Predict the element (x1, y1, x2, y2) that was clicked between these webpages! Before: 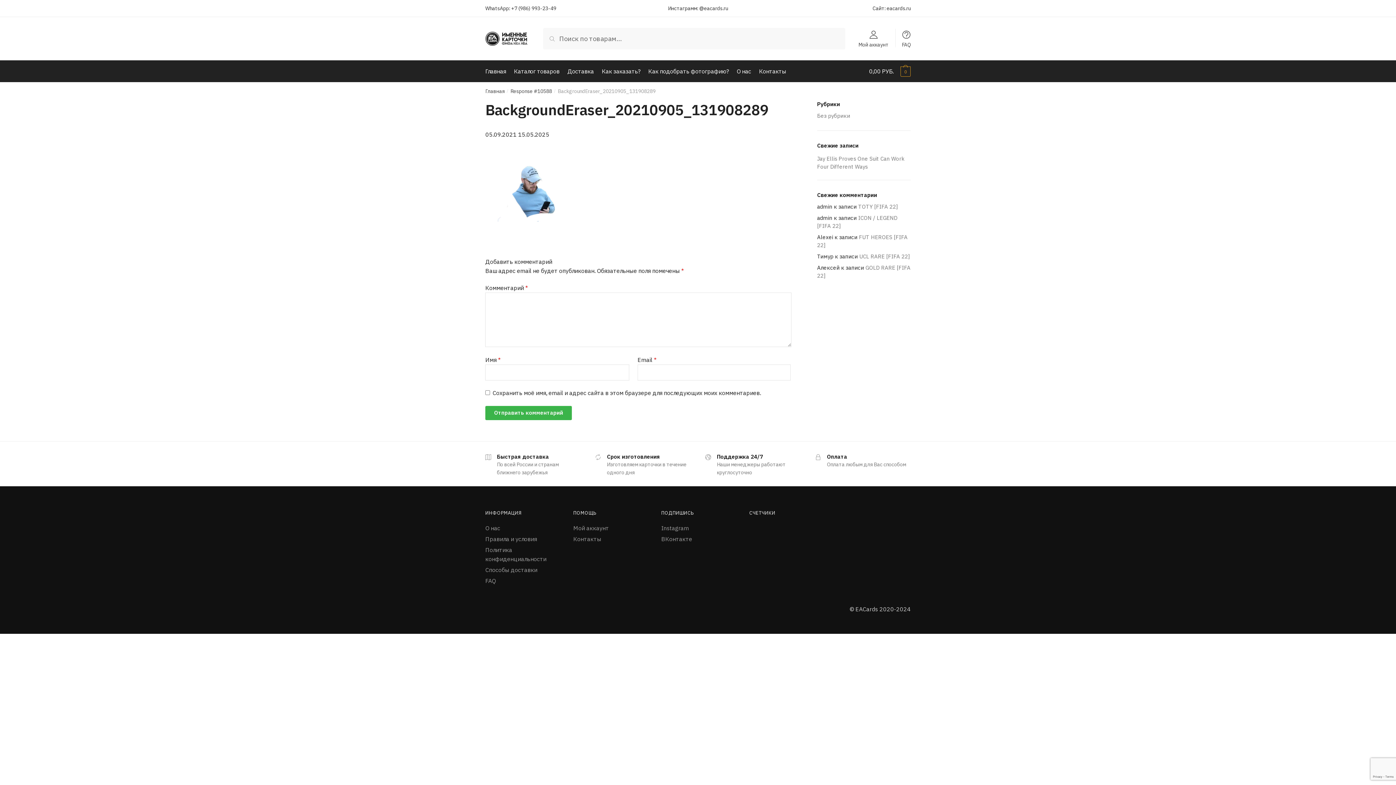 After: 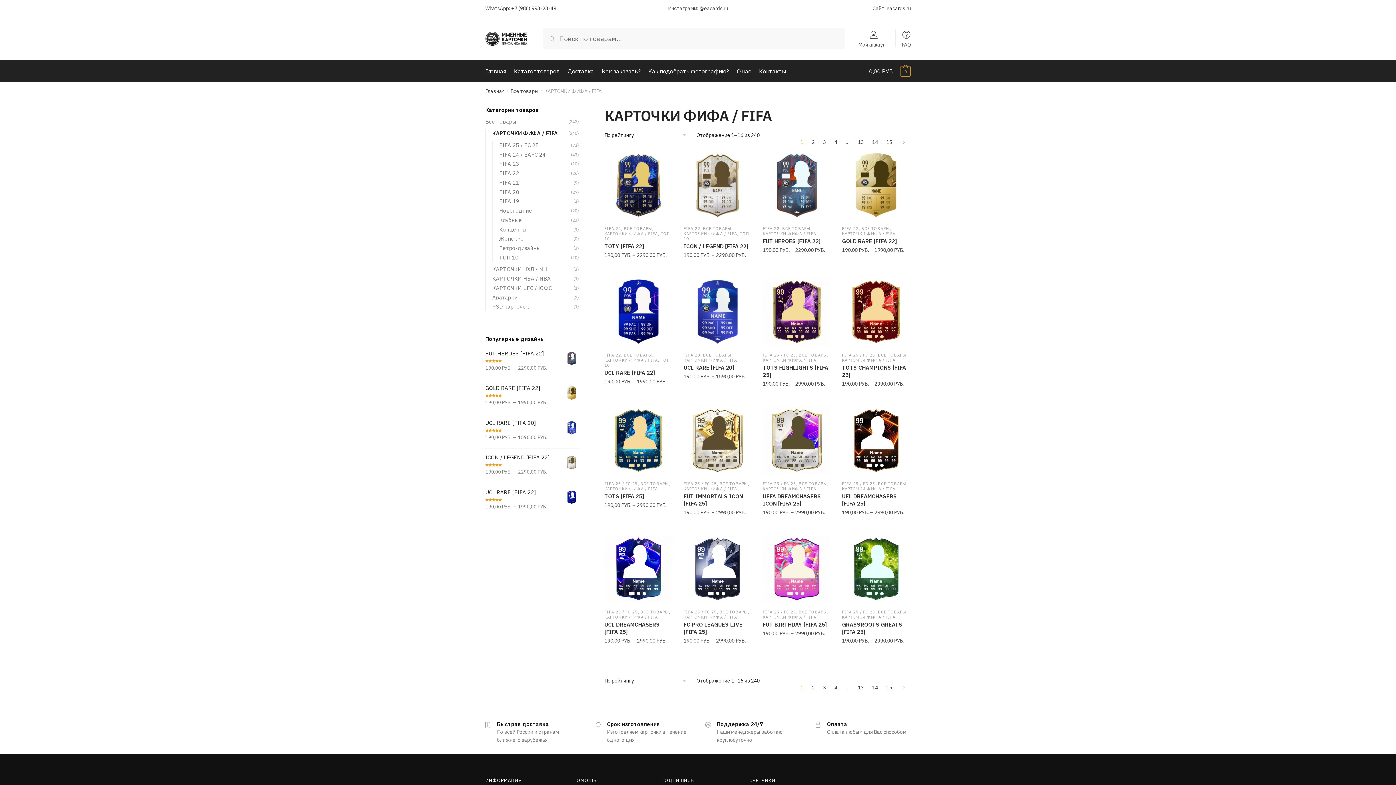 Action: label: Каталог товаров bbox: (510, 60, 563, 82)